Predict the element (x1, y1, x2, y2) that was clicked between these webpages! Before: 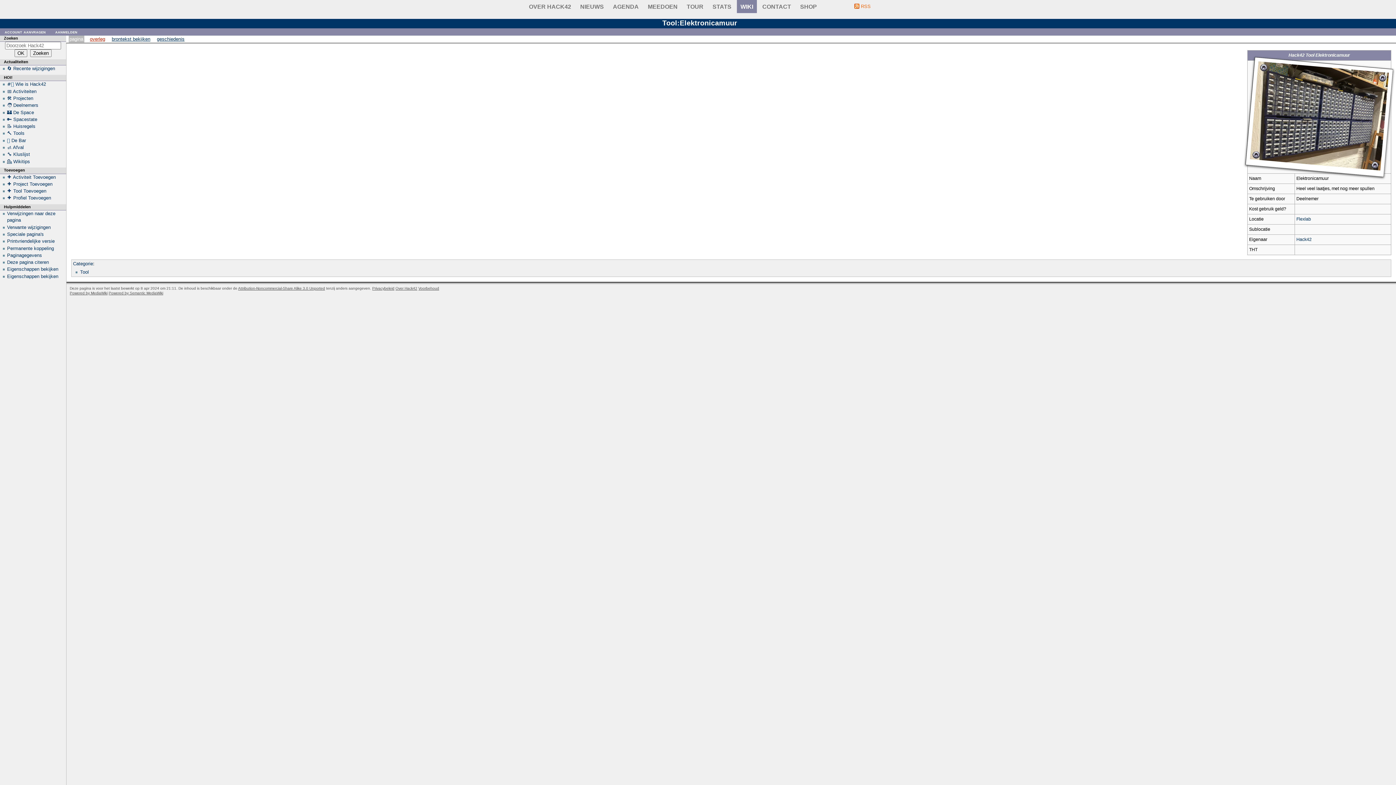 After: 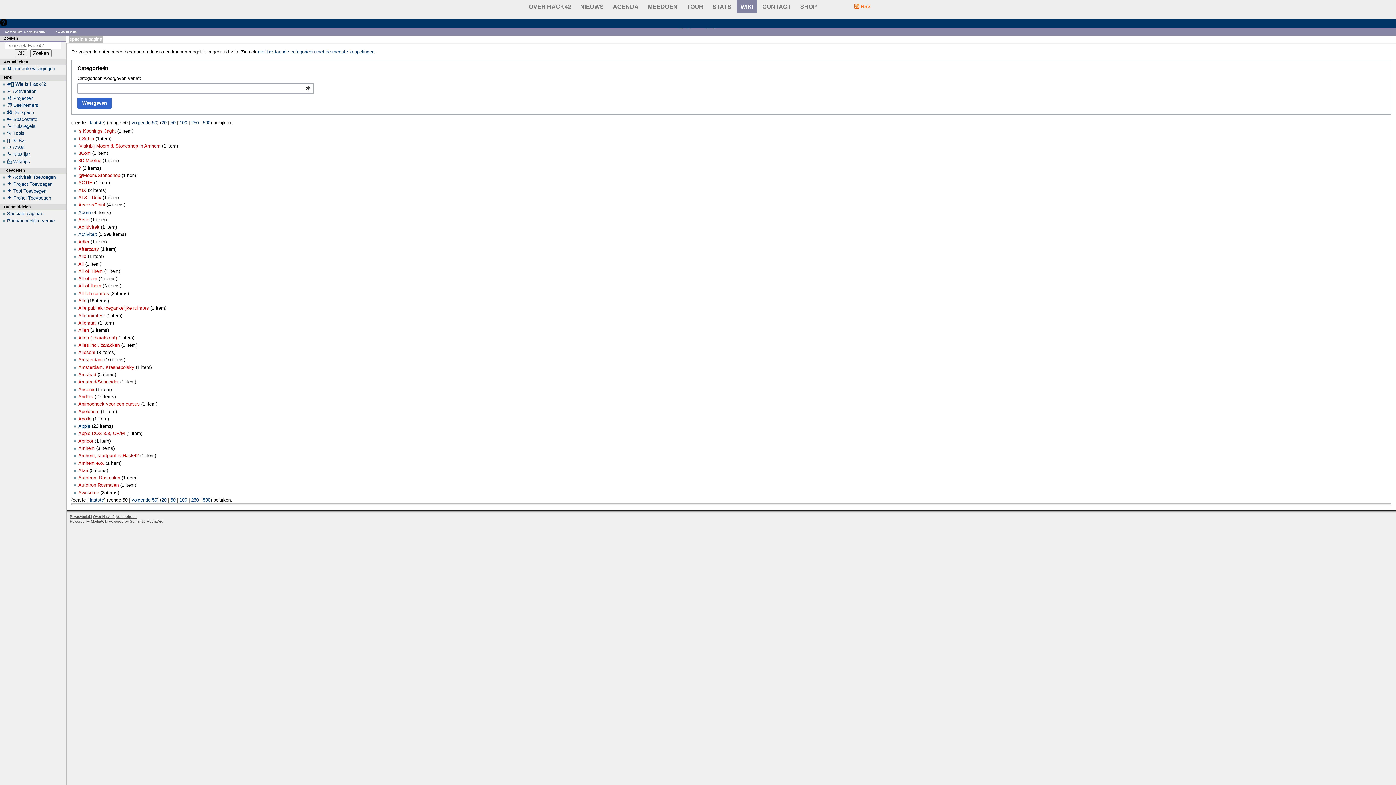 Action: bbox: (73, 261, 93, 266) label: Categorie